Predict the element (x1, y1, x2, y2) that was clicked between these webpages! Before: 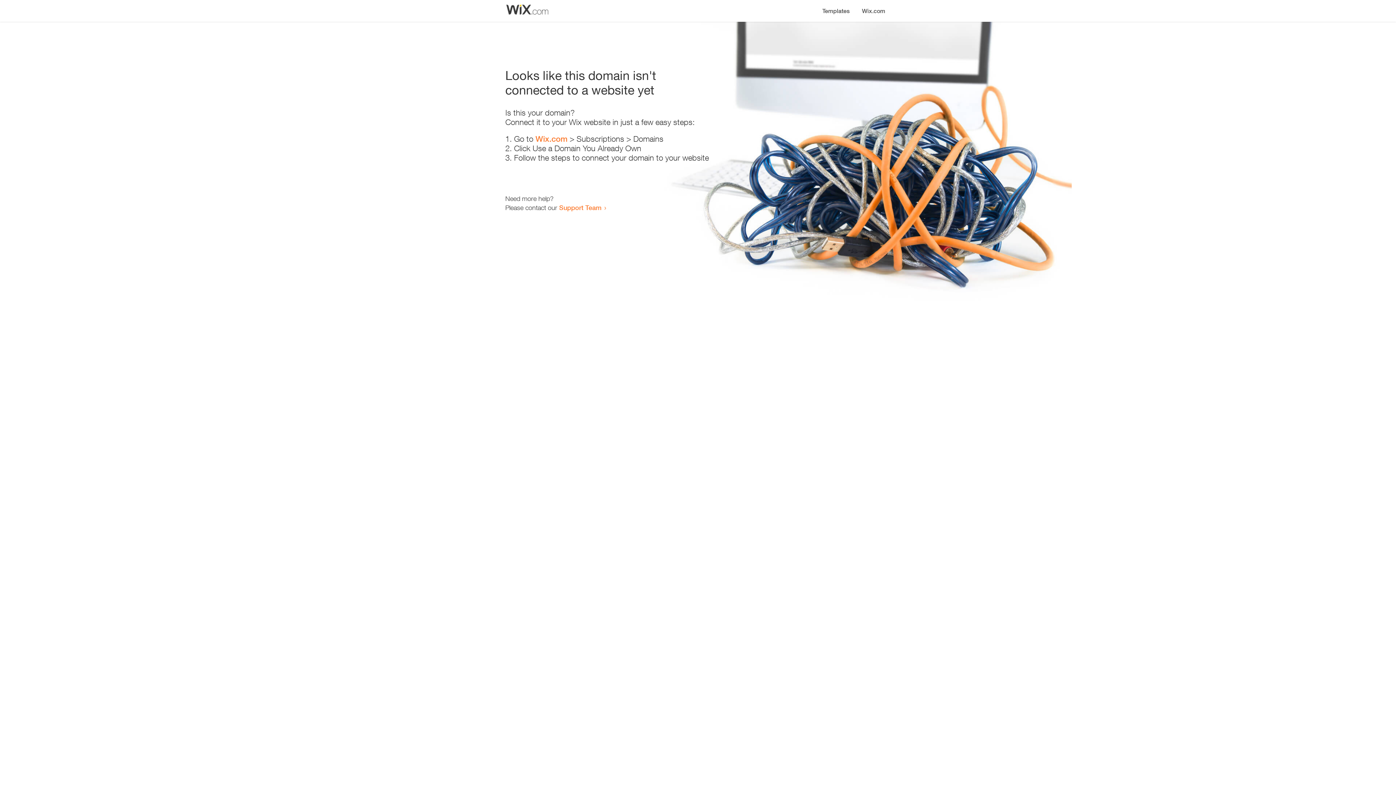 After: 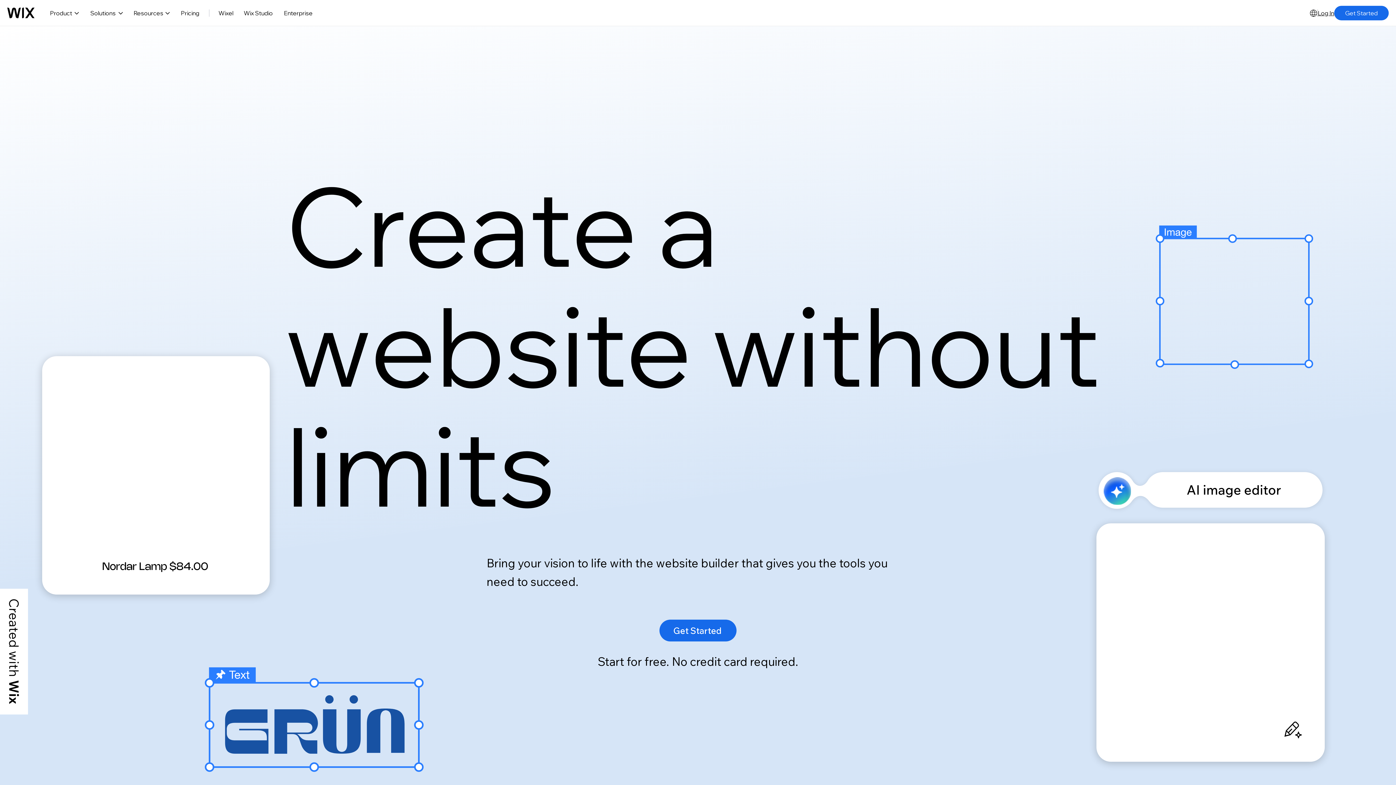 Action: bbox: (856, 0, 890, 14) label: Wix.com